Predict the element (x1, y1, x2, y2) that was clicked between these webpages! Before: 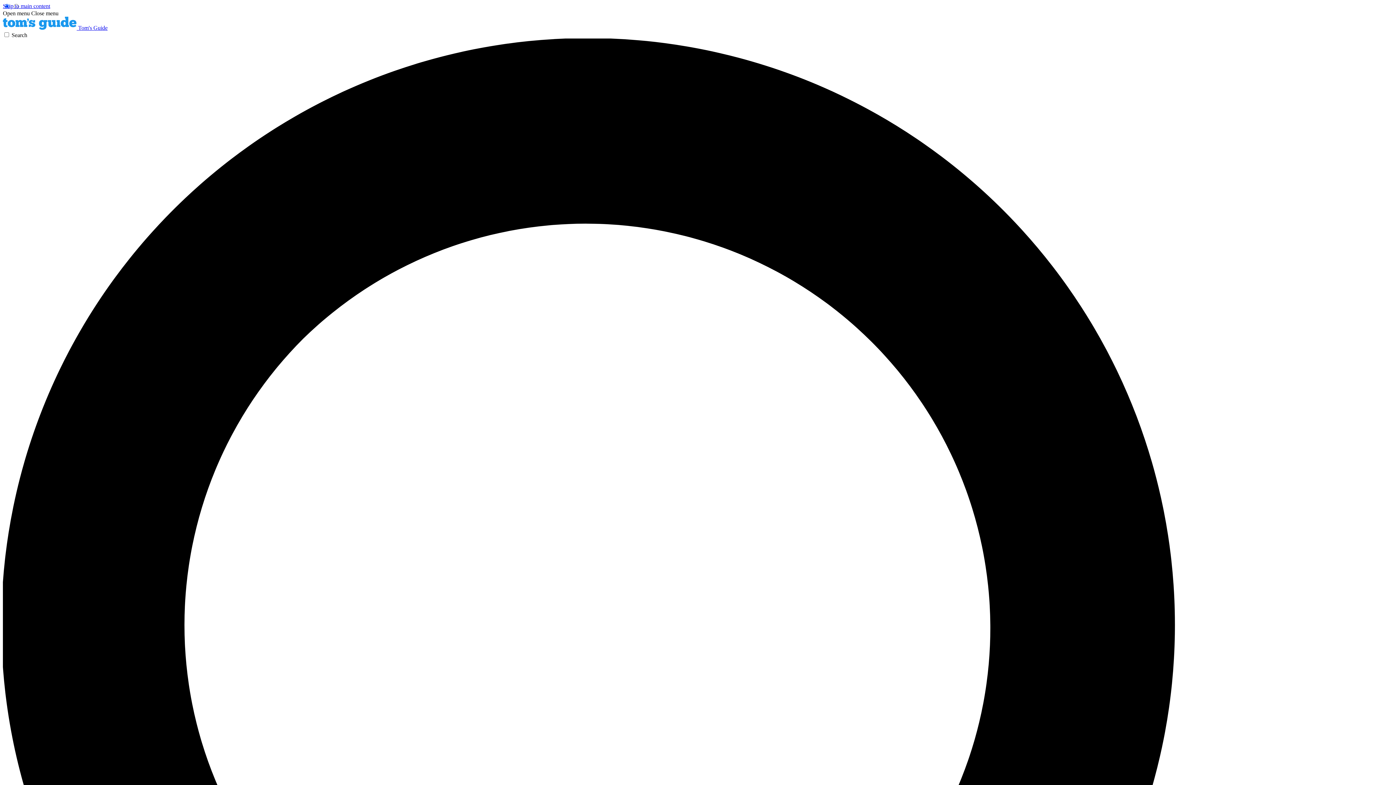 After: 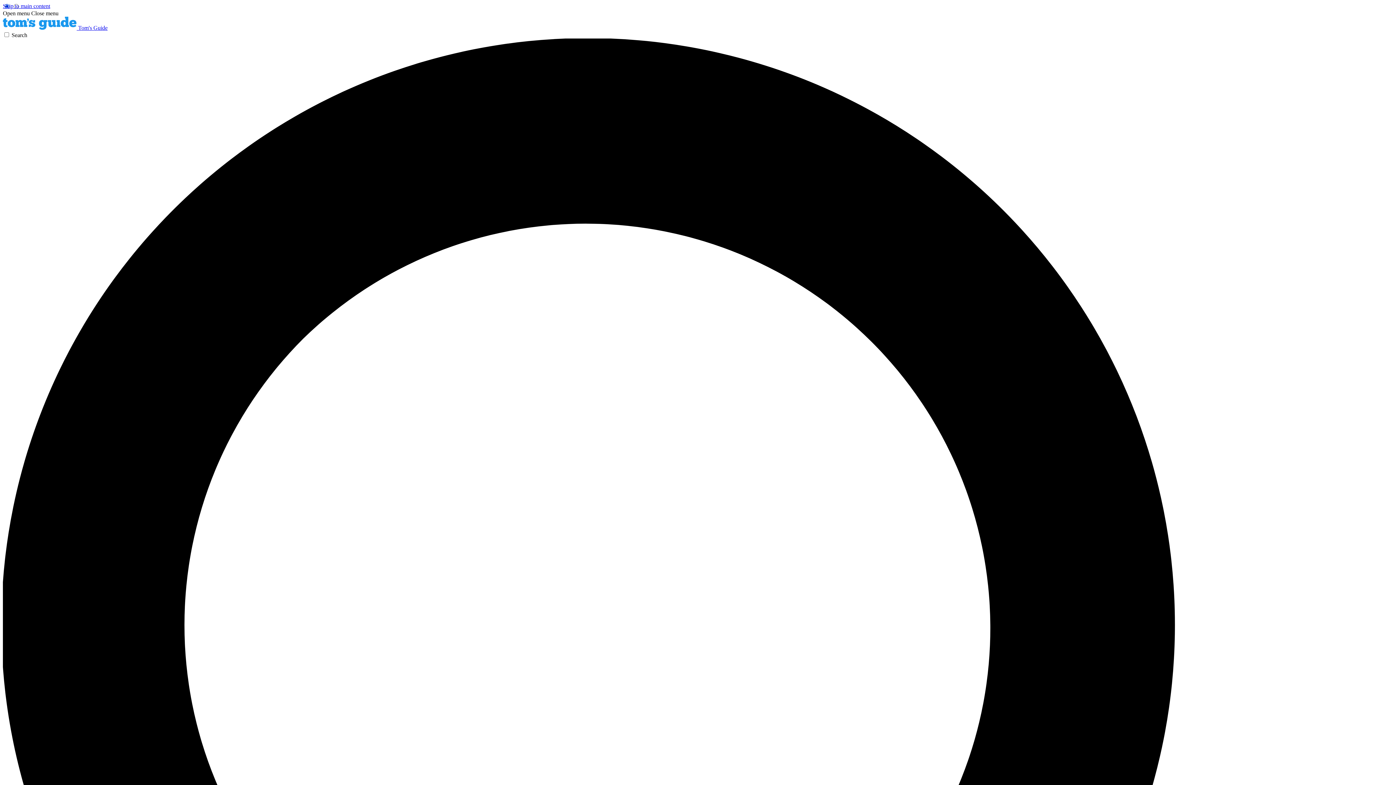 Action: label: Close menu bbox: (31, 10, 58, 16)